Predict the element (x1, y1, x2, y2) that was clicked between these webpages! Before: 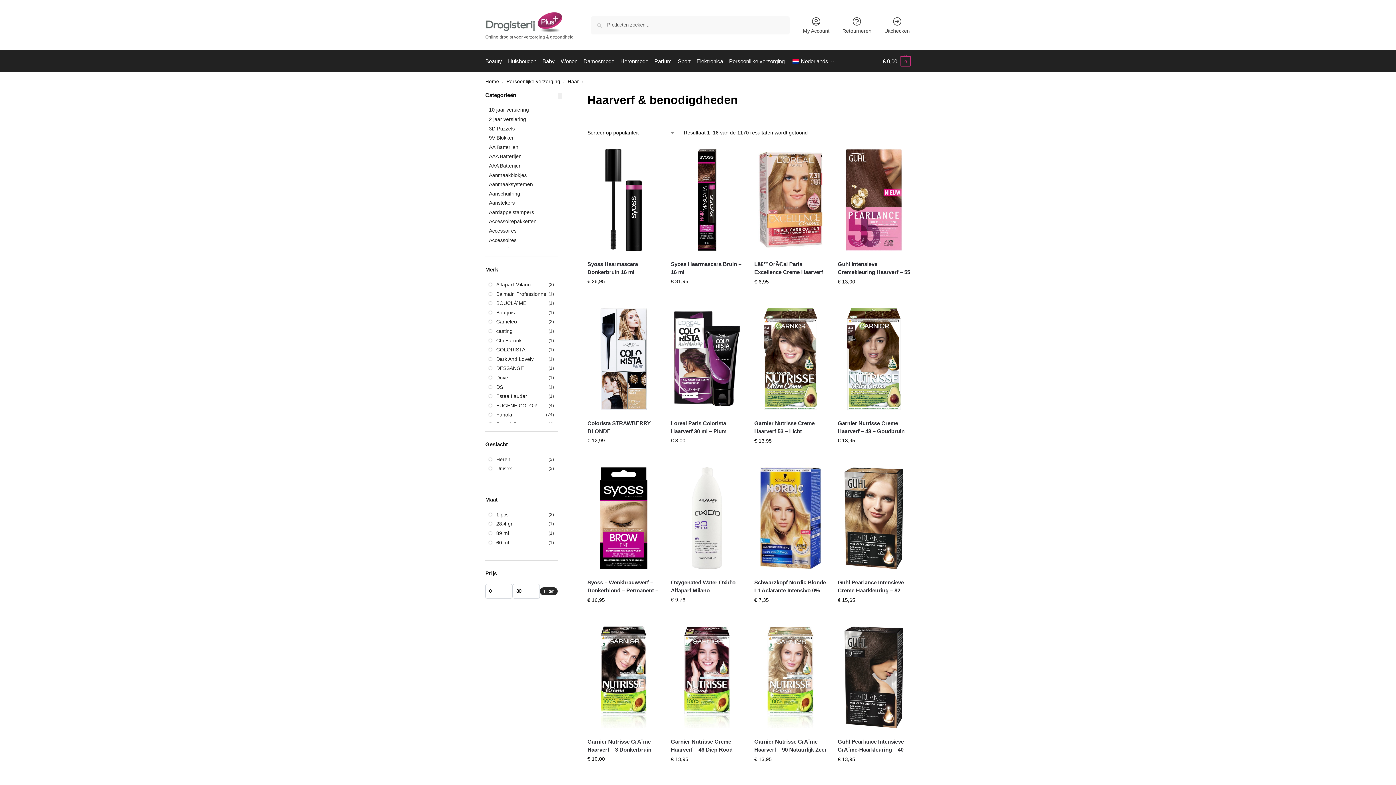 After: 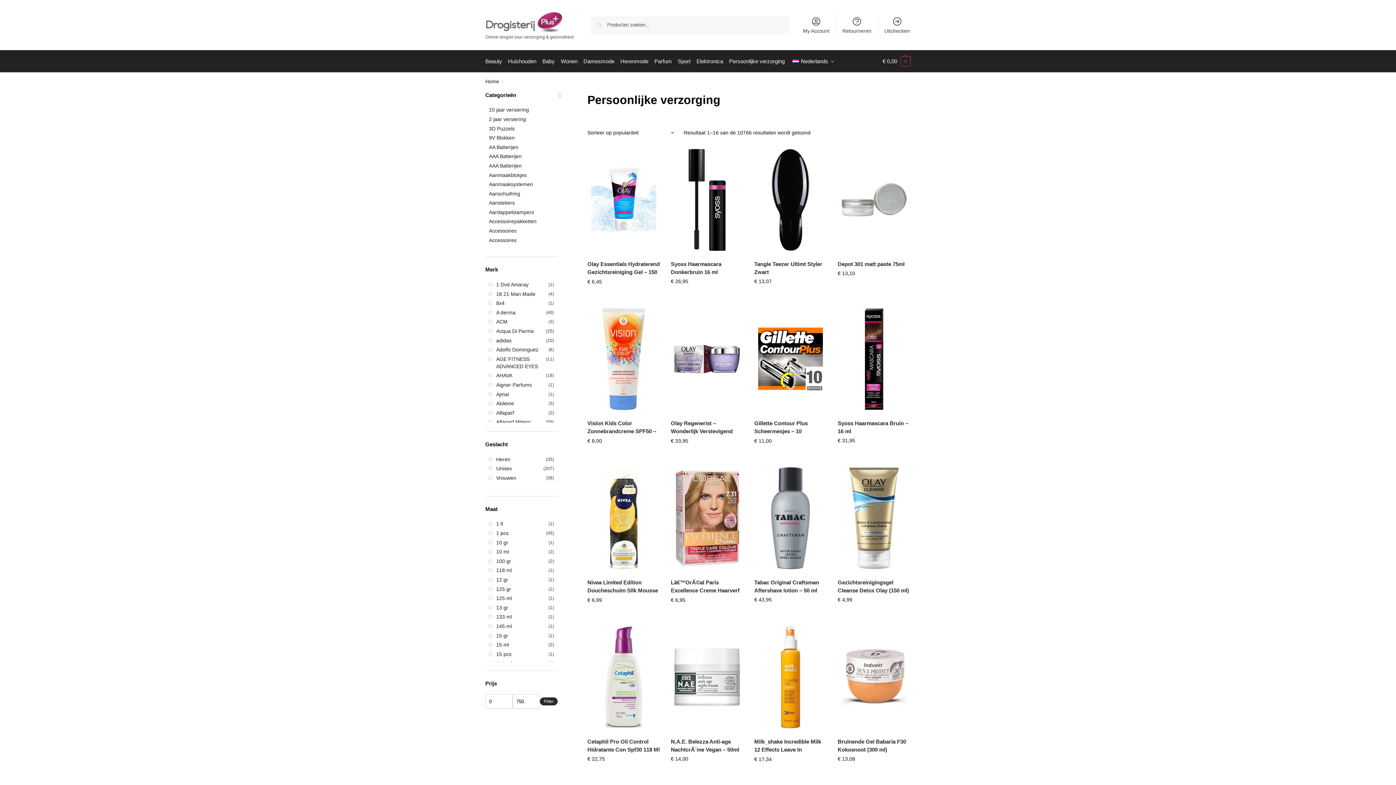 Action: bbox: (506, 78, 560, 84) label: Persoonlijke verzorging